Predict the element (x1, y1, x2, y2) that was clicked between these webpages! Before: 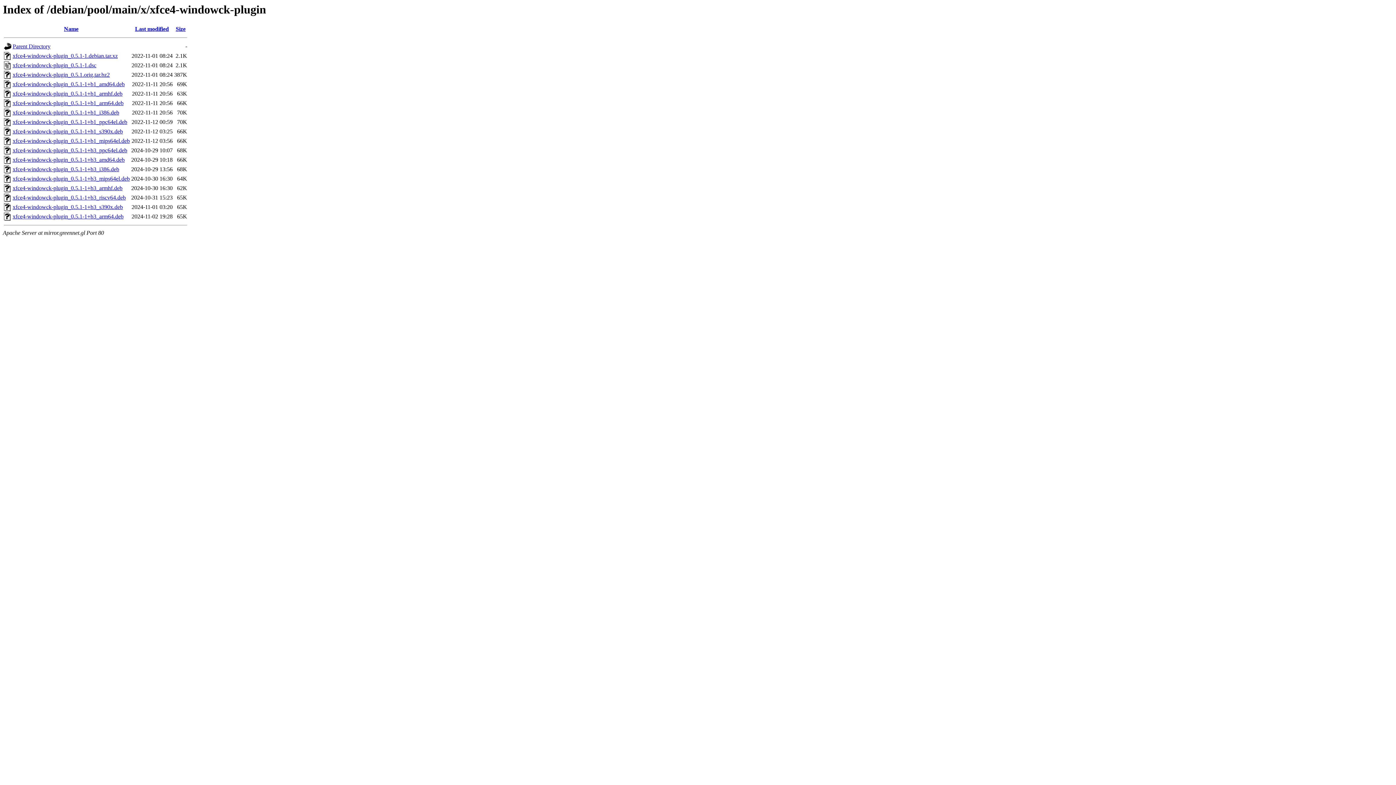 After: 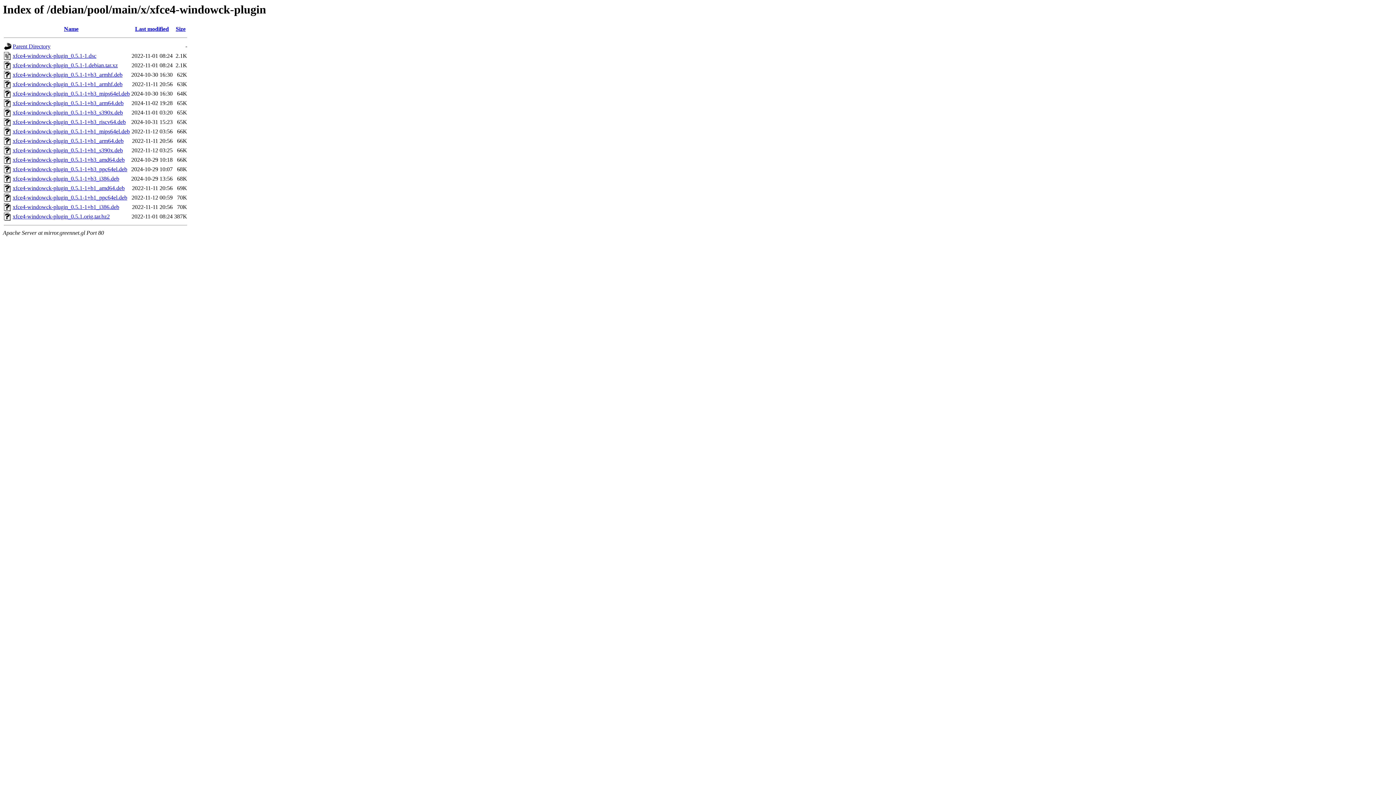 Action: label: Size bbox: (175, 25, 185, 32)